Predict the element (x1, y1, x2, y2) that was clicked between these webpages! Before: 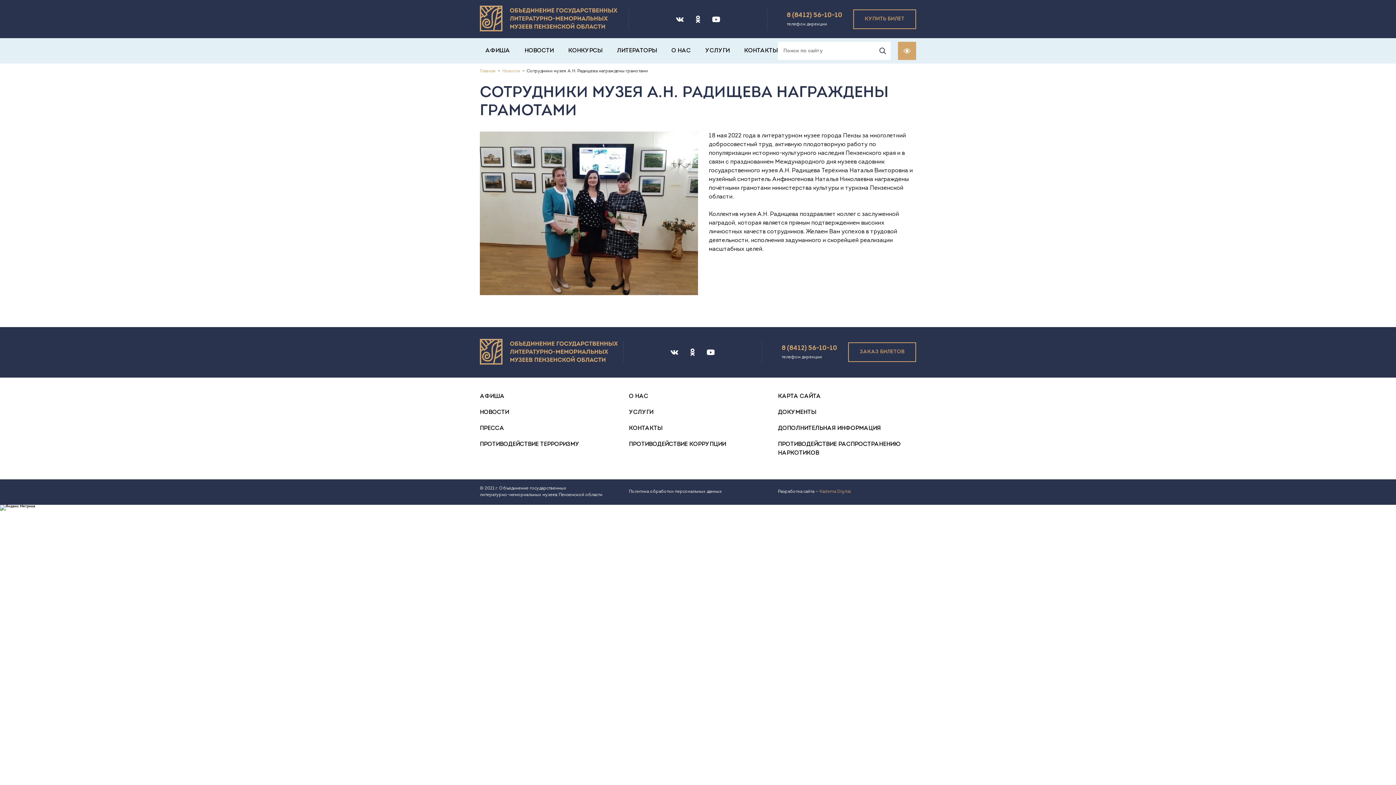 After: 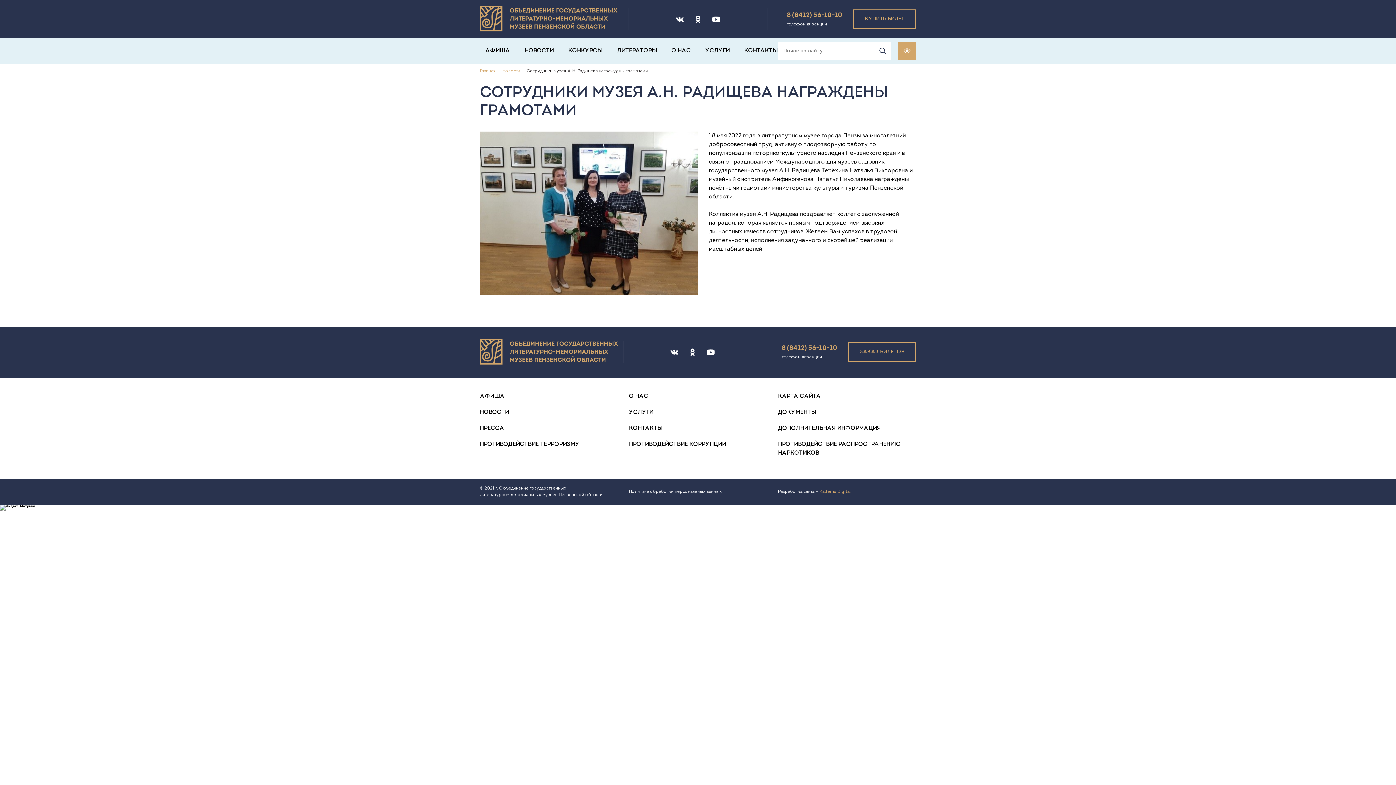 Action: bbox: (778, 488, 916, 495) label: Разработка сайта — Kadema Digital